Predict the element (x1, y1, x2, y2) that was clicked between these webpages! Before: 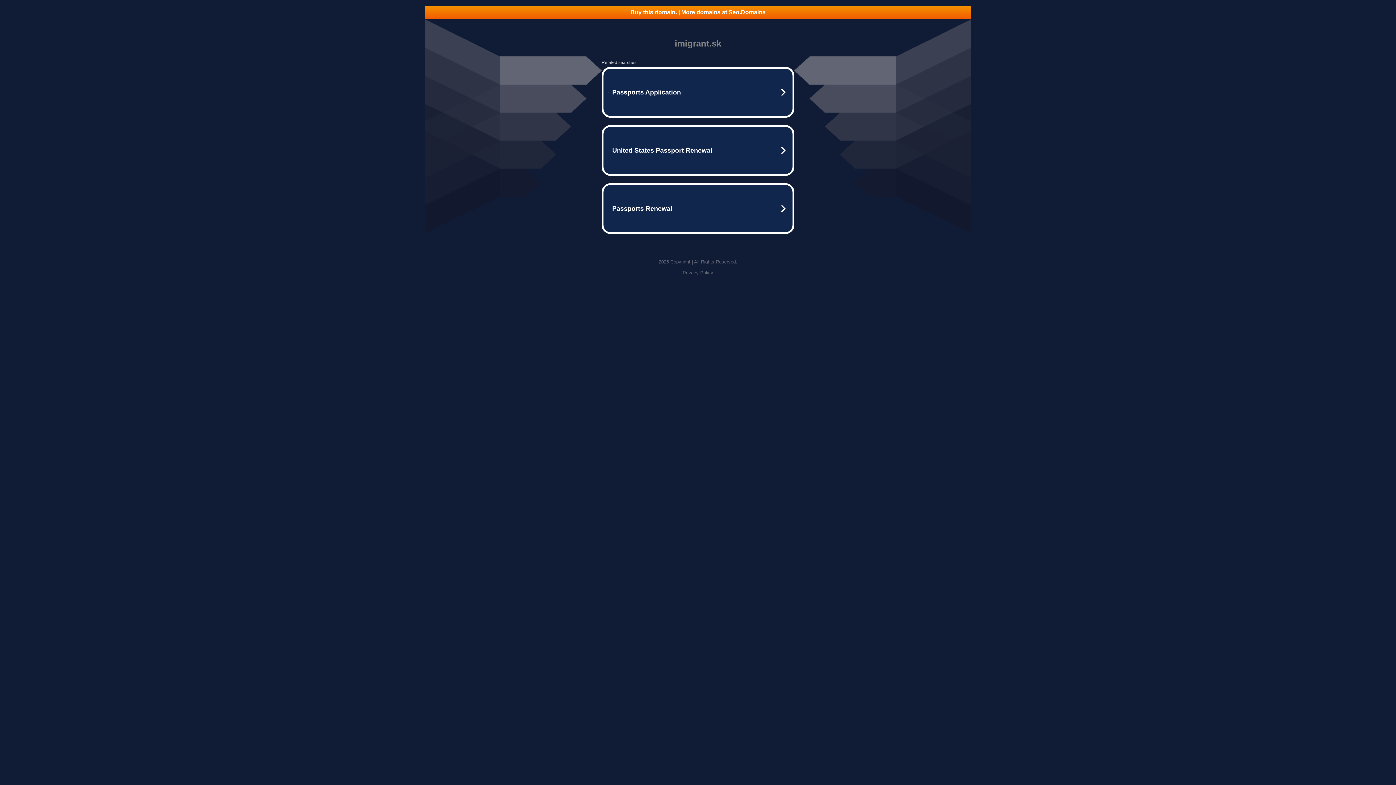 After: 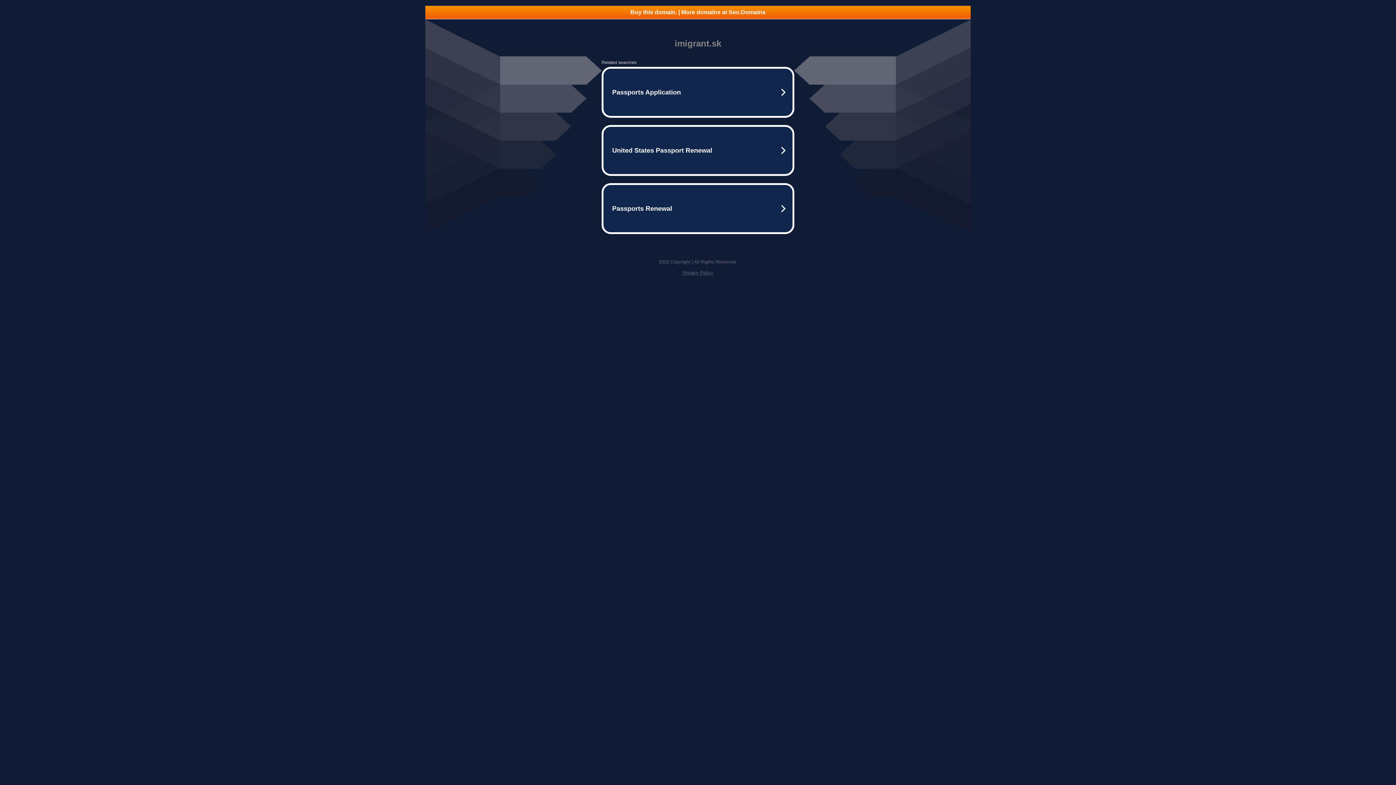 Action: bbox: (425, 5, 970, 18) label: Buy this domain. | More domains at Seo.Domains